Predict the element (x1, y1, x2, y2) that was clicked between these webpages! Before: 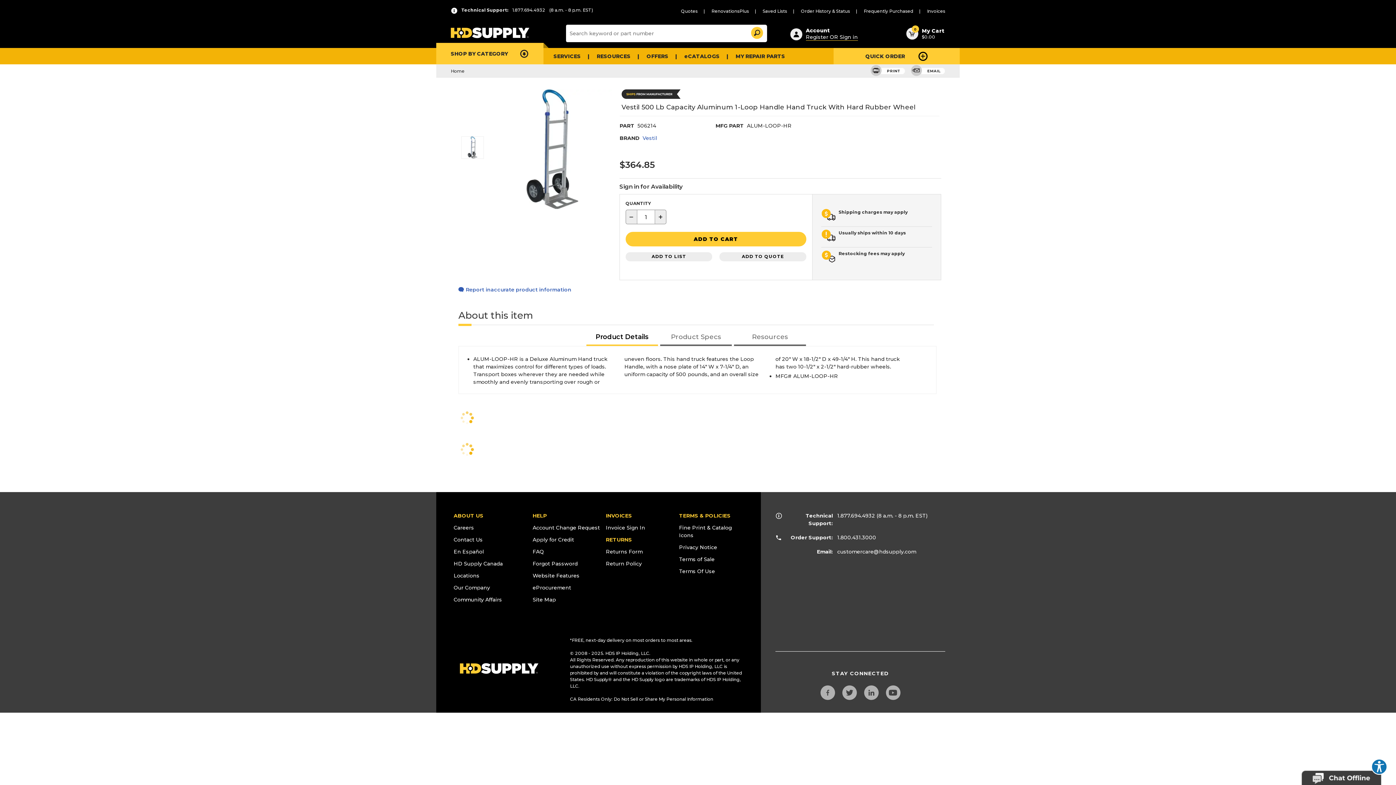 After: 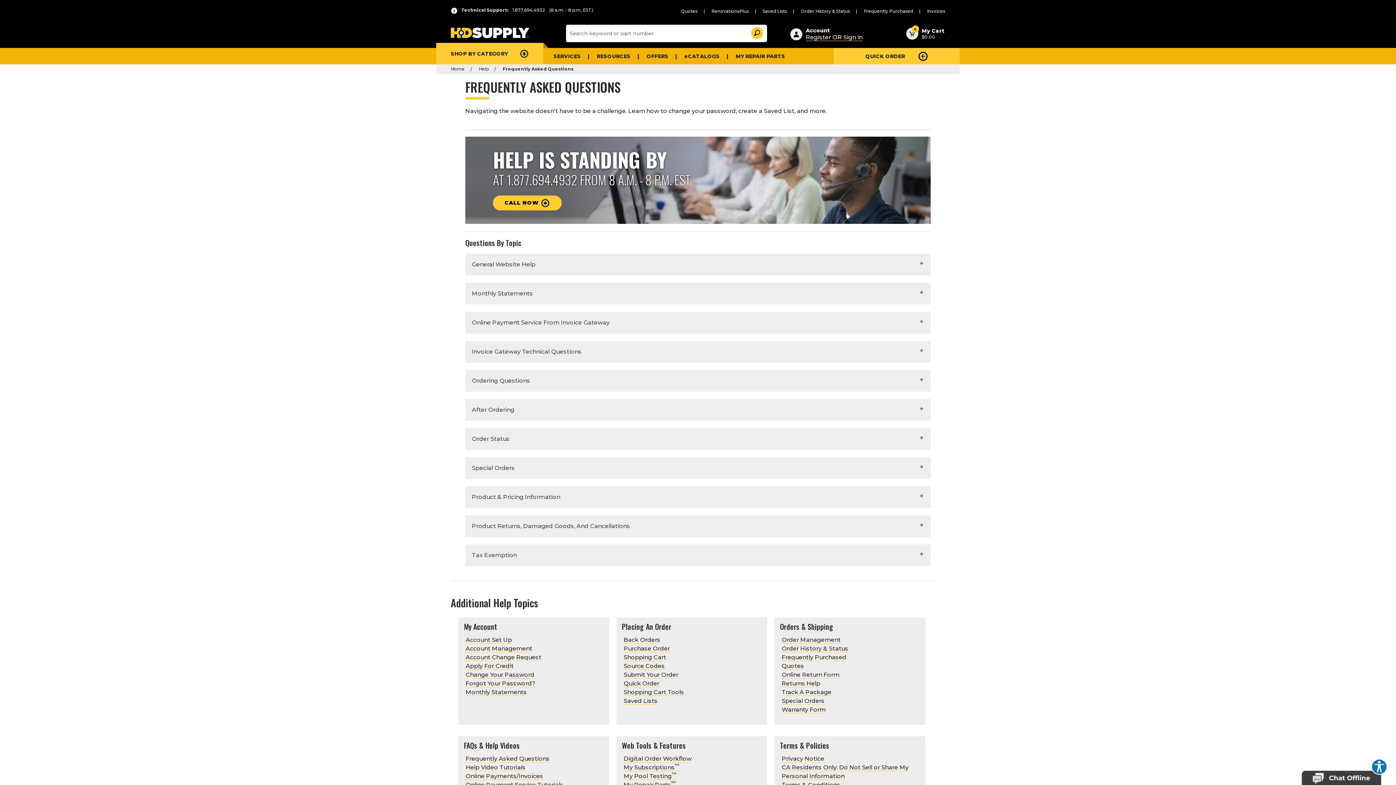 Action: bbox: (532, 540, 544, 546) label: FAQ